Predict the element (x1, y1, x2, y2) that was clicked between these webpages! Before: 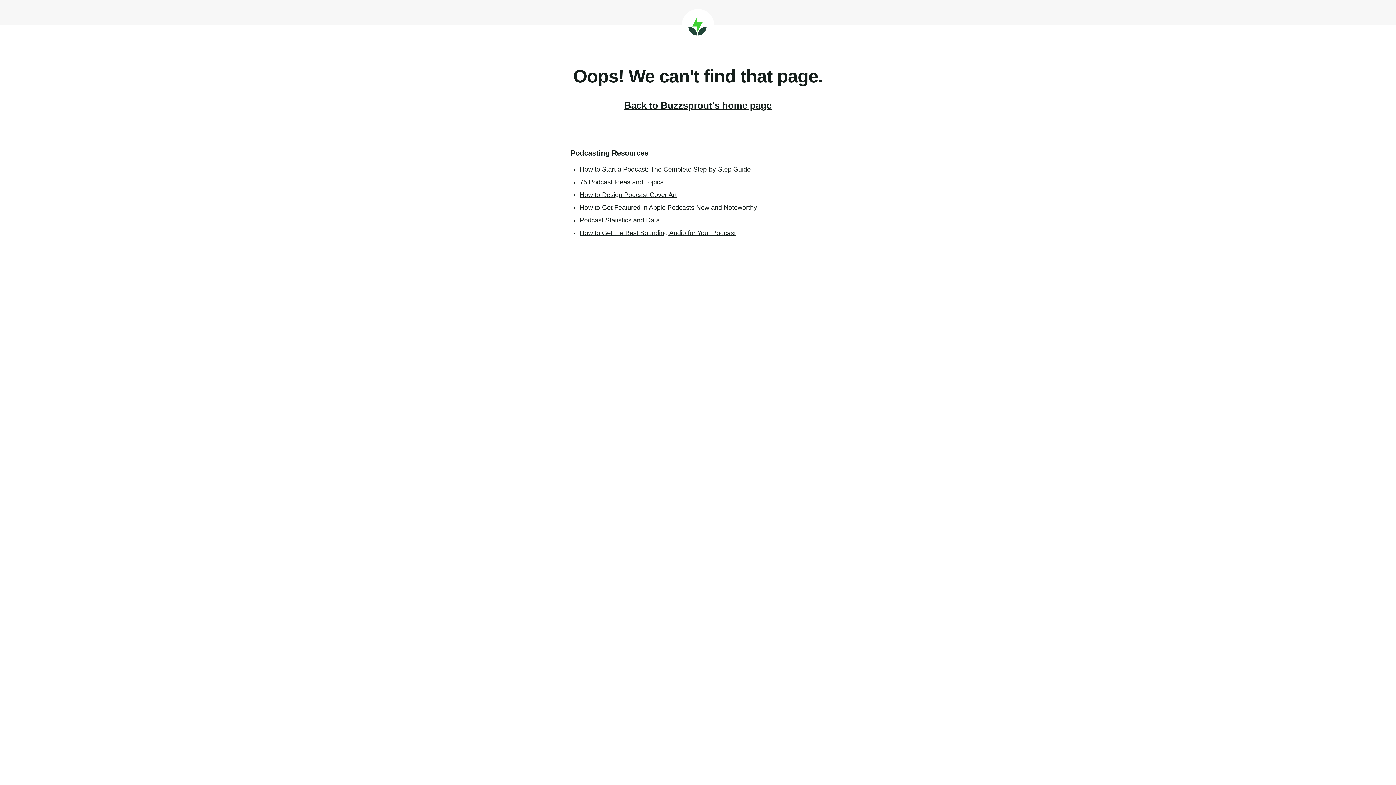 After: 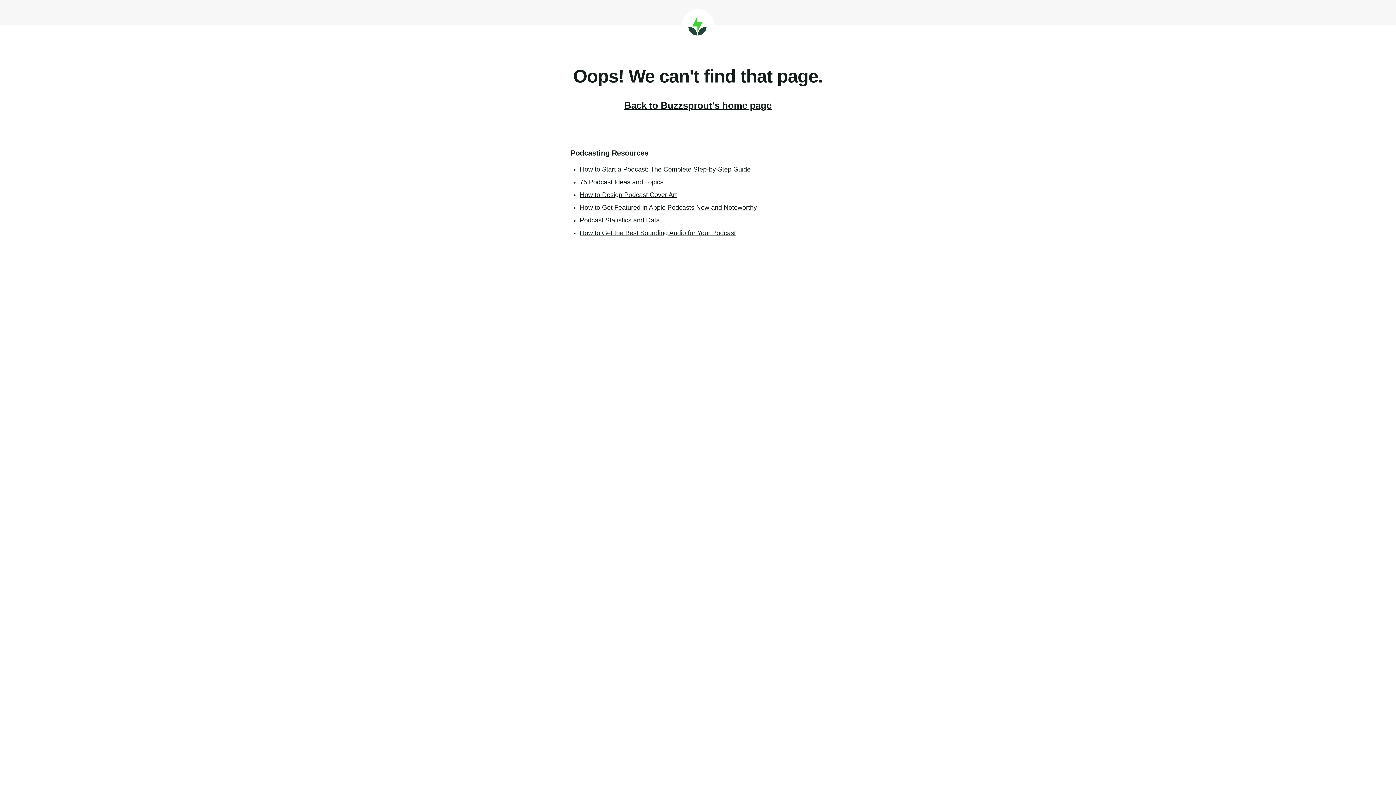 Action: label: How to Start a Podcast: The Complete Step-by-Step Guide bbox: (580, 165, 750, 173)